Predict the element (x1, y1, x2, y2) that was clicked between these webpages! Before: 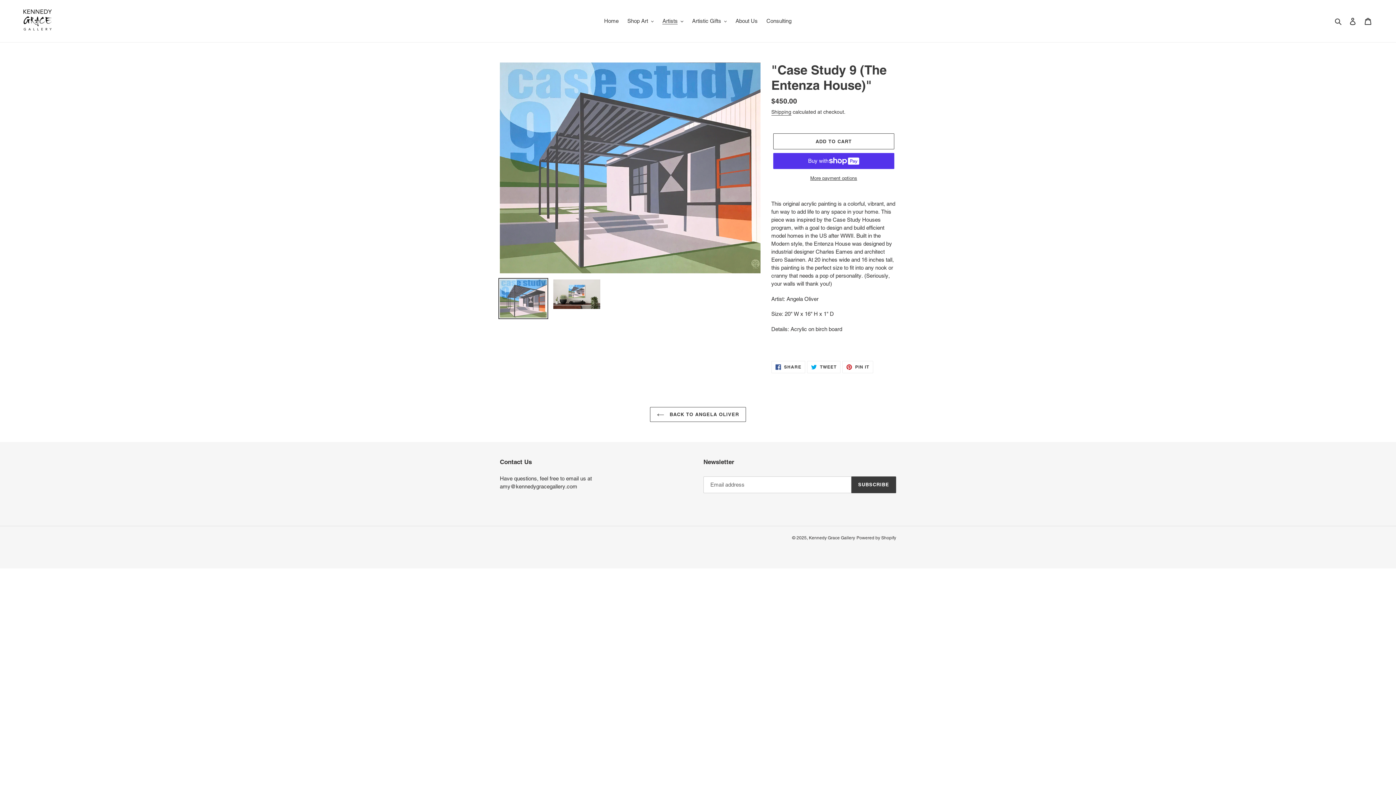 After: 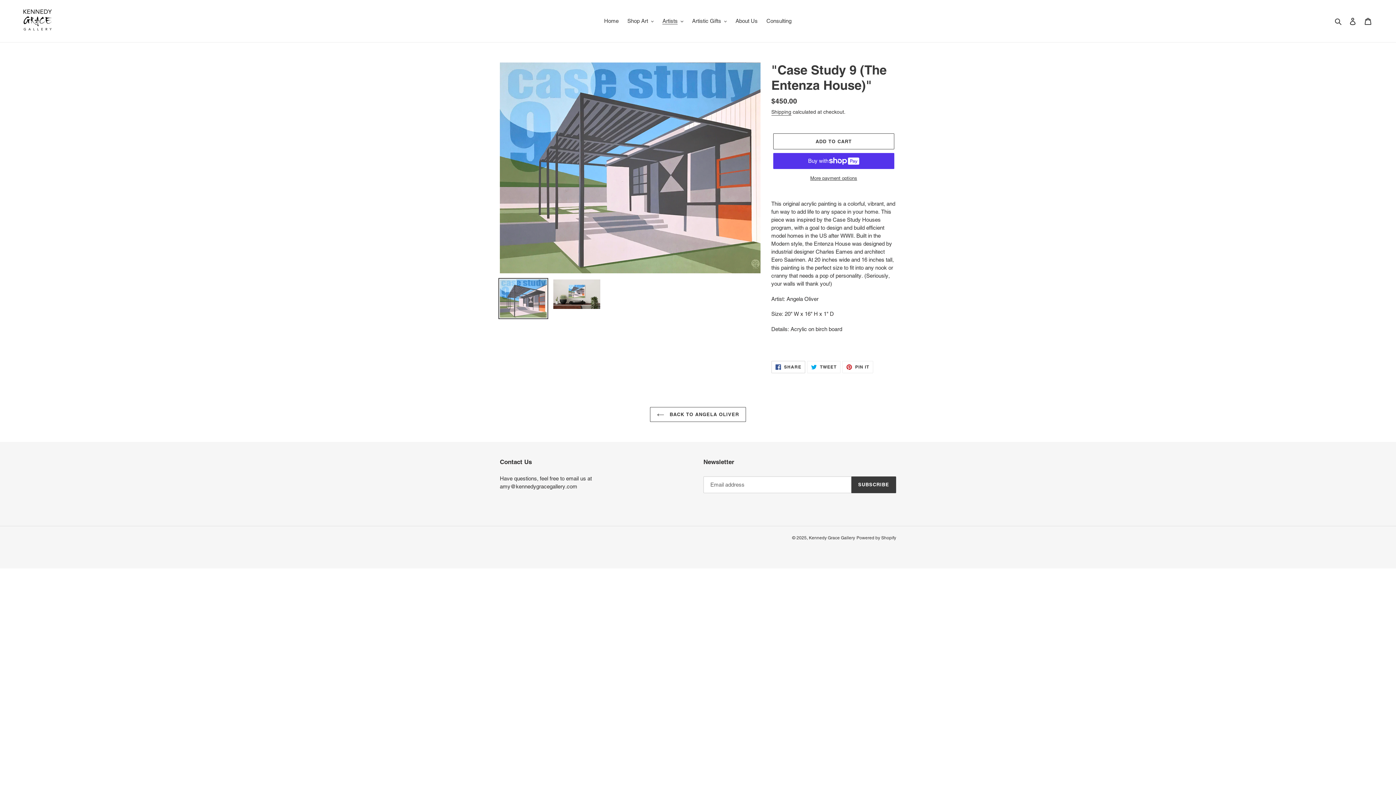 Action: bbox: (771, 361, 805, 373) label:  SHARE
SHARE ON FACEBOOK